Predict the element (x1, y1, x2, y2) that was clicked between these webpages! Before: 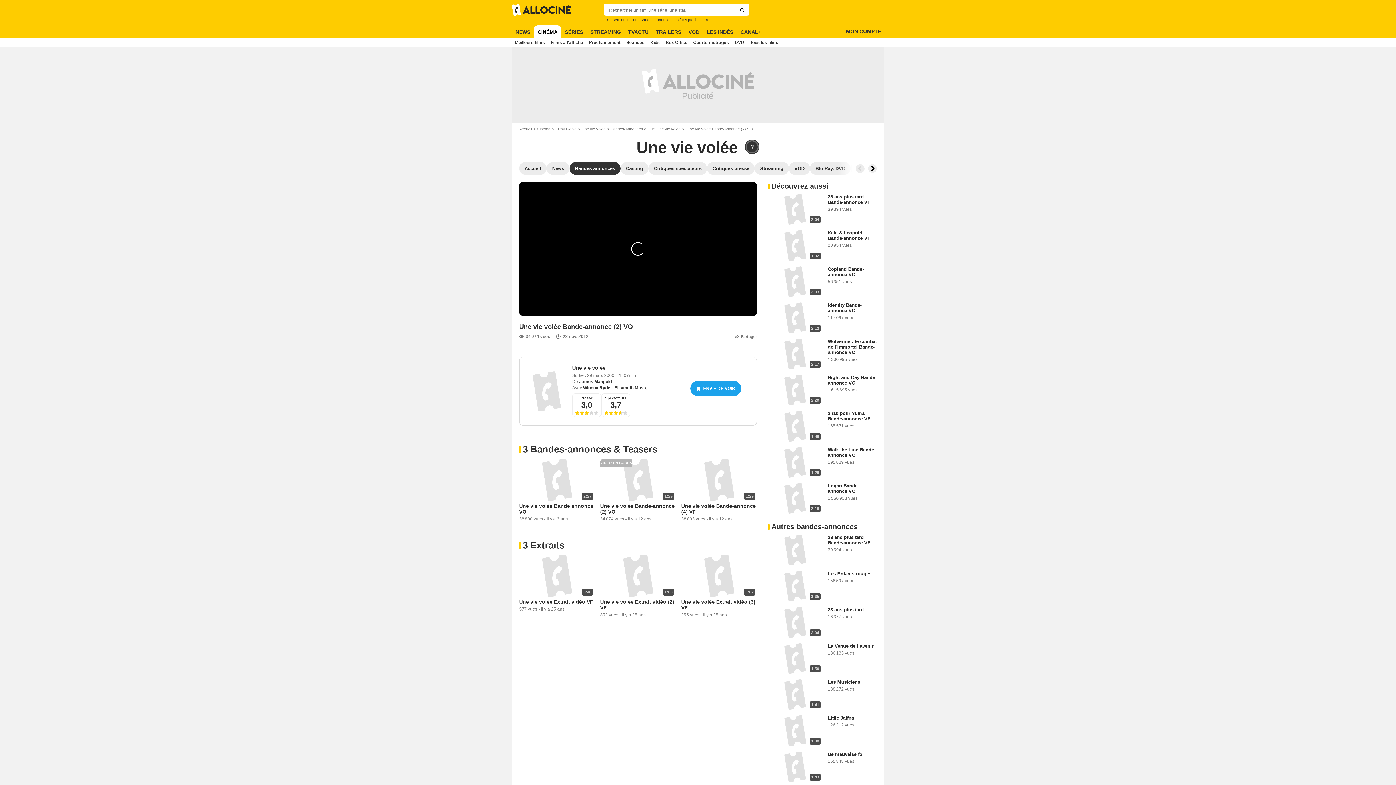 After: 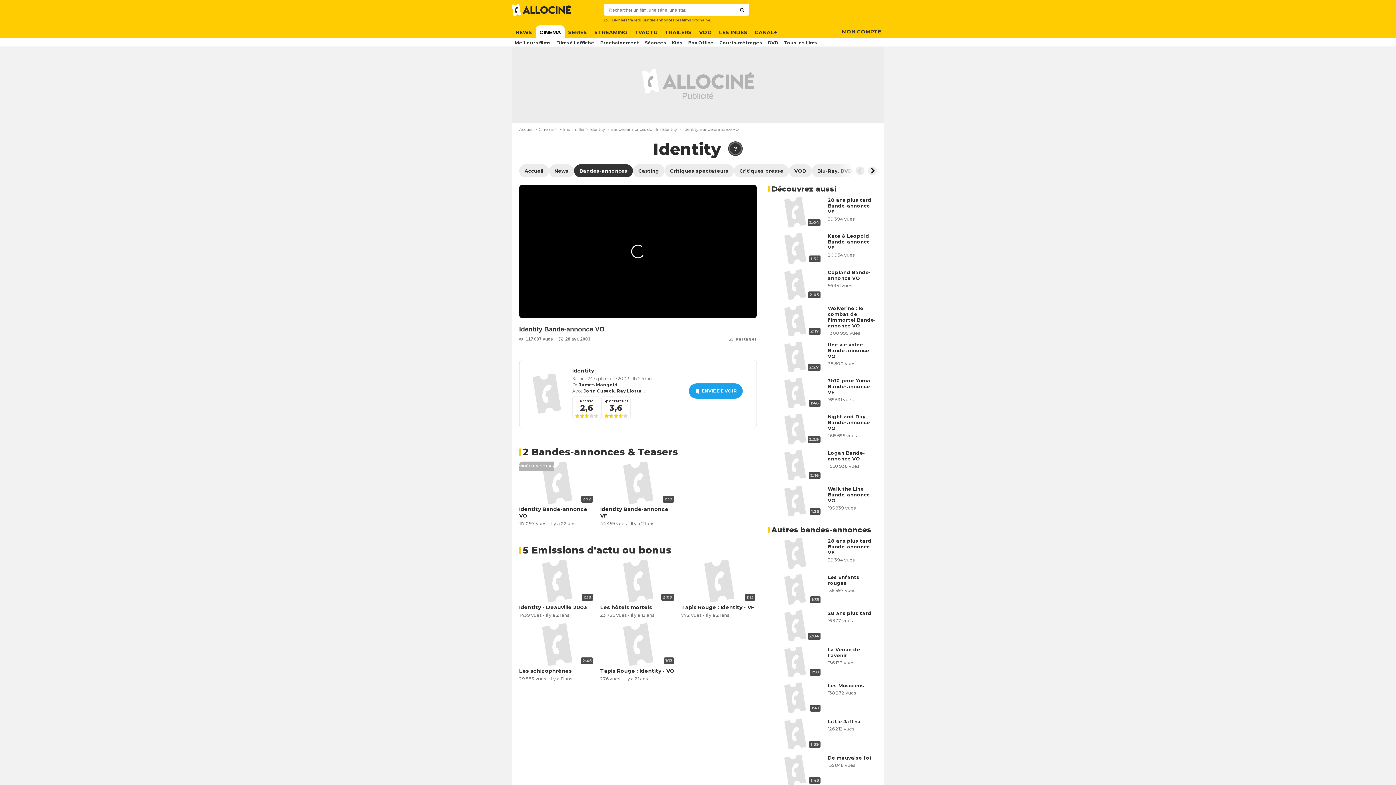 Action: label: Identity Bande-annonce VO bbox: (828, 302, 861, 313)